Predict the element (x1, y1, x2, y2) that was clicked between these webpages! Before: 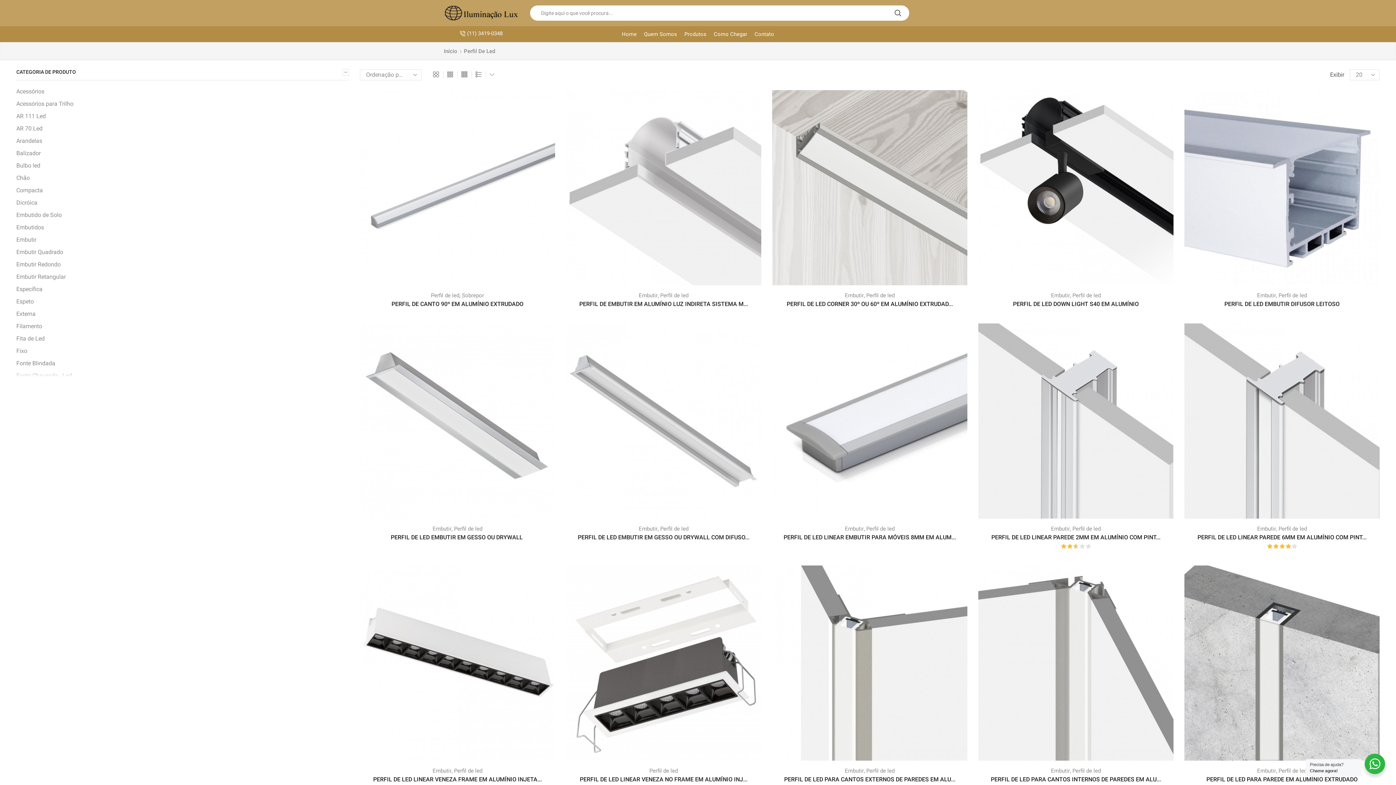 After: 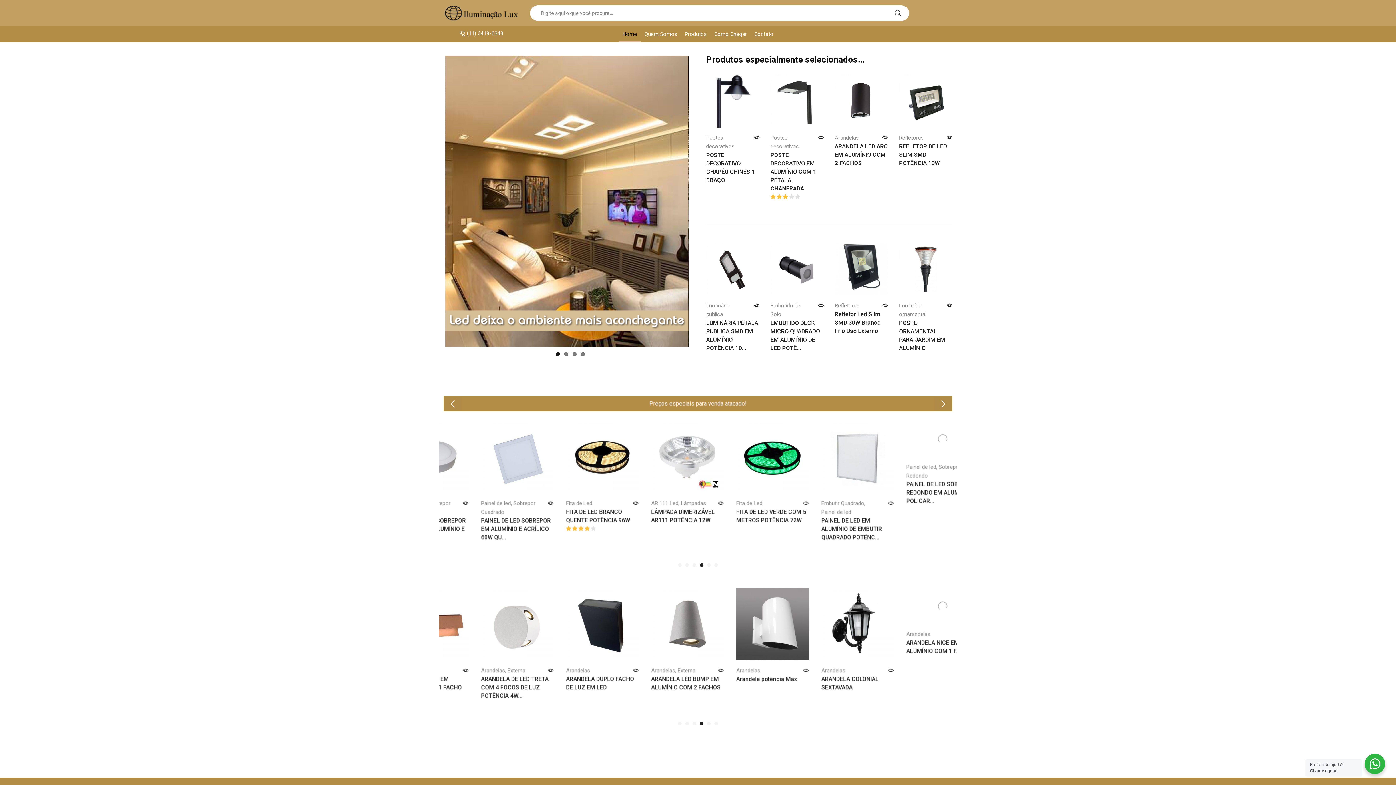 Action: bbox: (443, 9, 519, 15)